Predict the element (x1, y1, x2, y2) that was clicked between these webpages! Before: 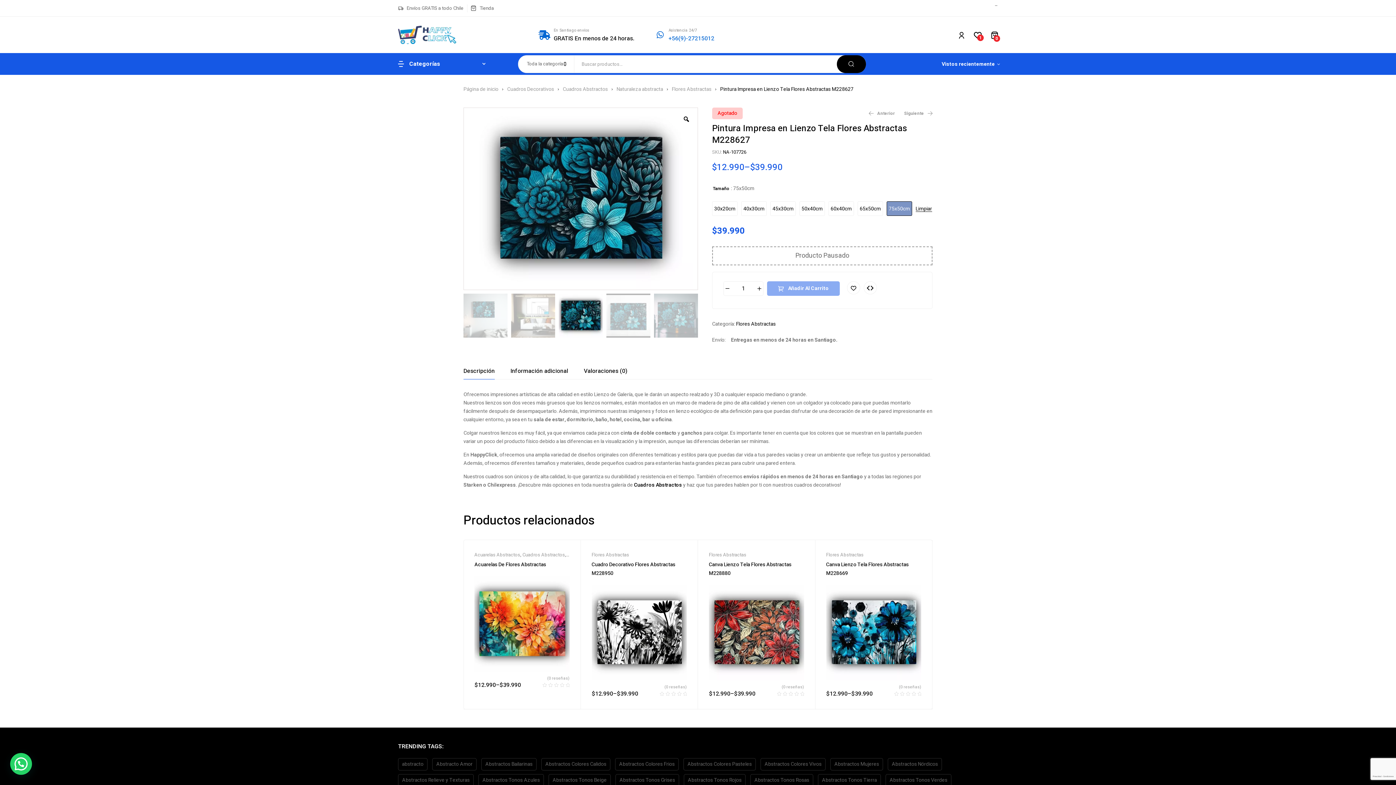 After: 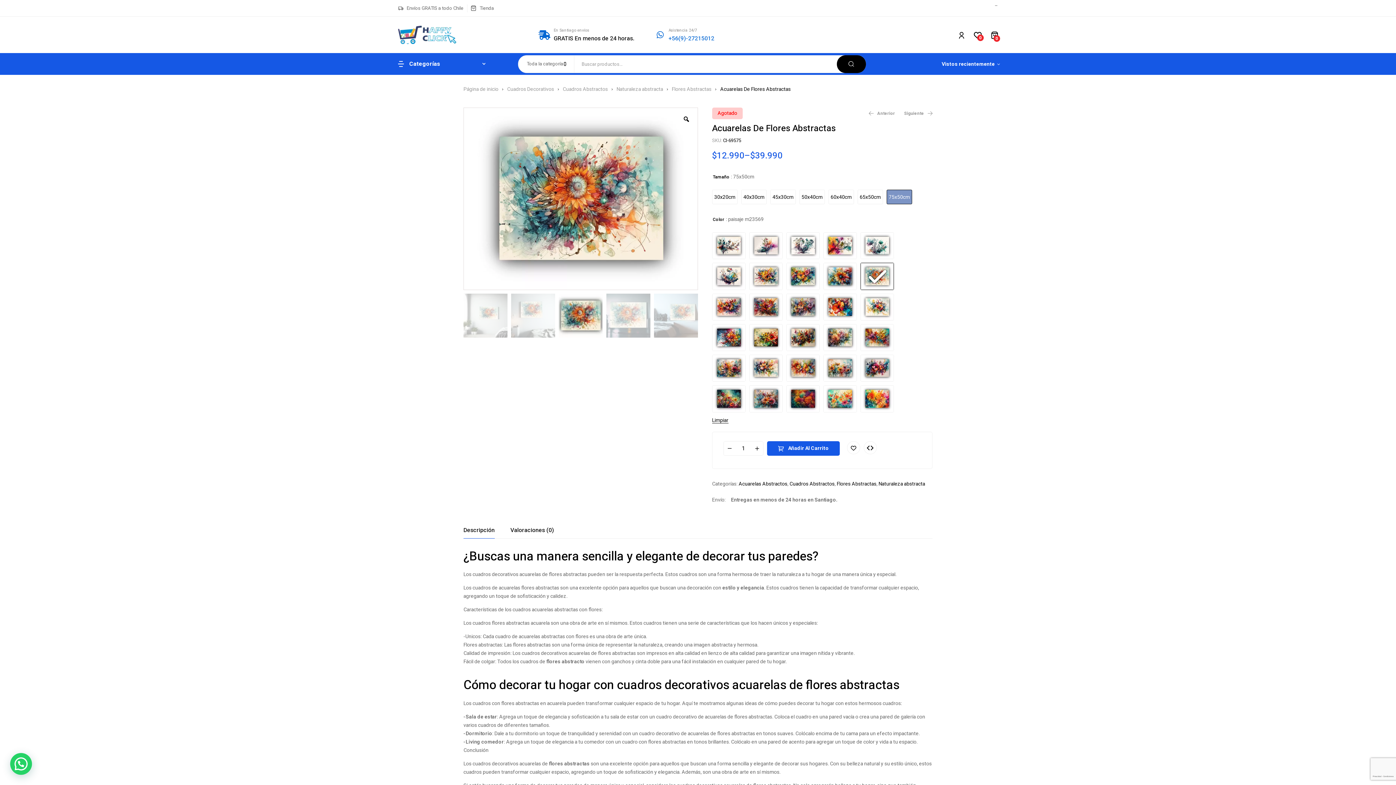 Action: label: Acuarelas De Flores Abstractas bbox: (474, 561, 546, 568)